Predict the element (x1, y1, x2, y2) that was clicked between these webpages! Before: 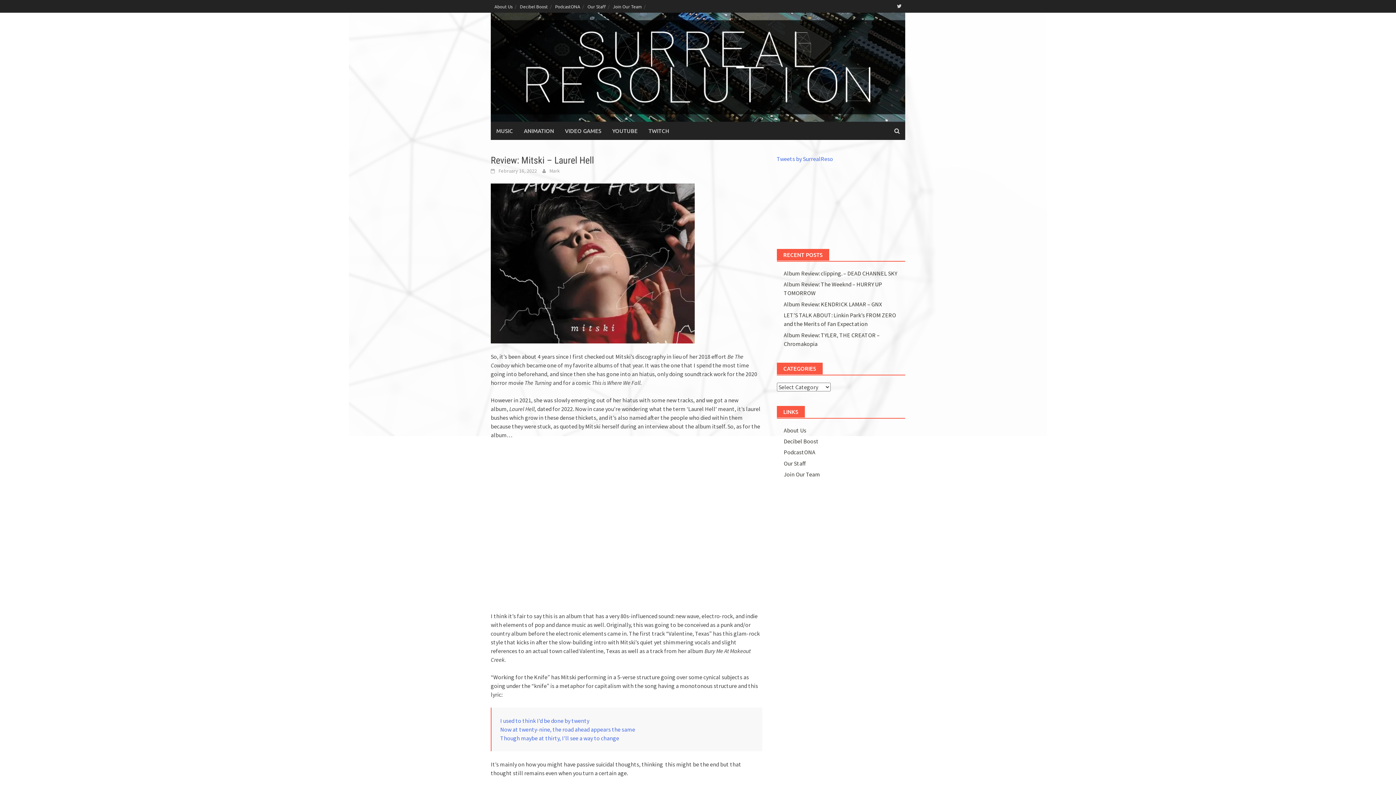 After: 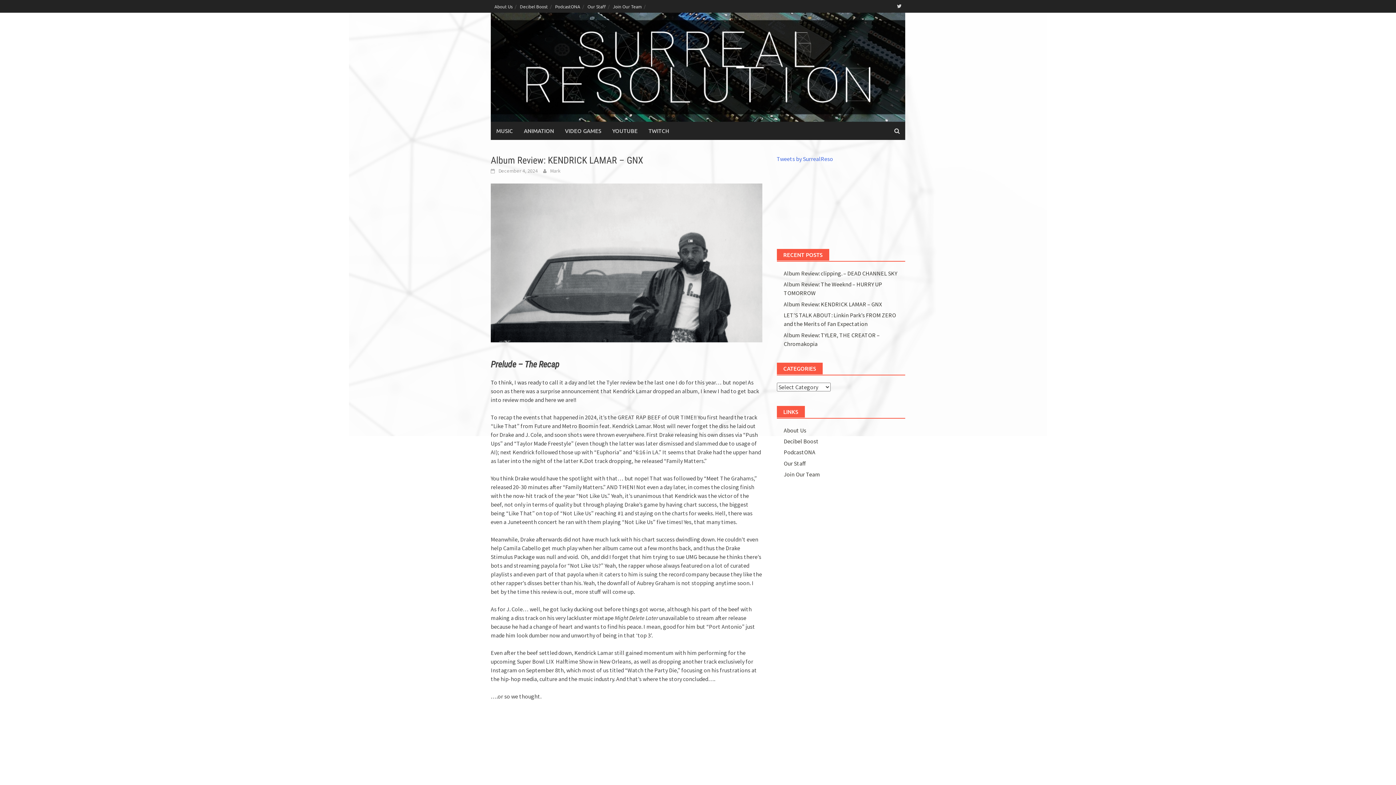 Action: label: Album Review: KENDRICK LAMAR – GNX bbox: (783, 300, 882, 307)